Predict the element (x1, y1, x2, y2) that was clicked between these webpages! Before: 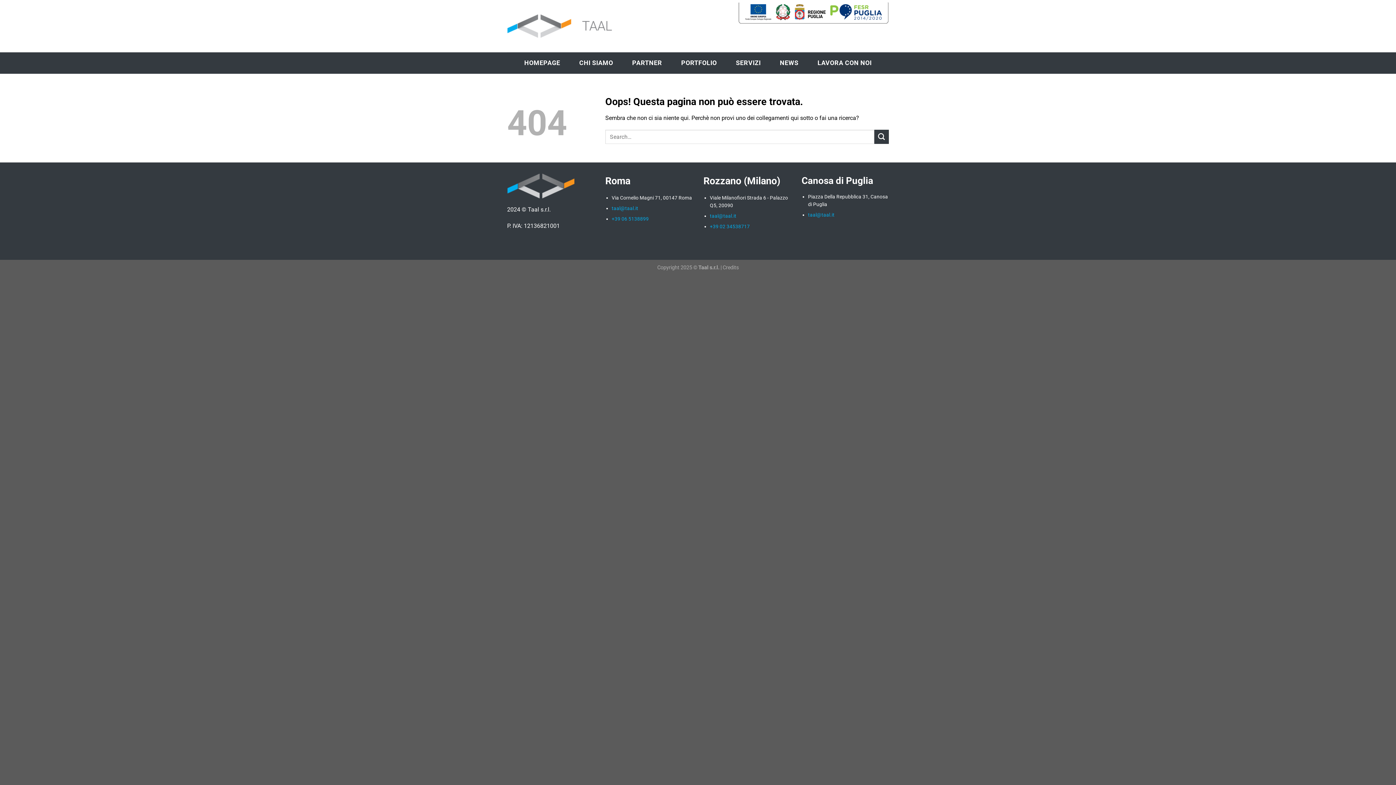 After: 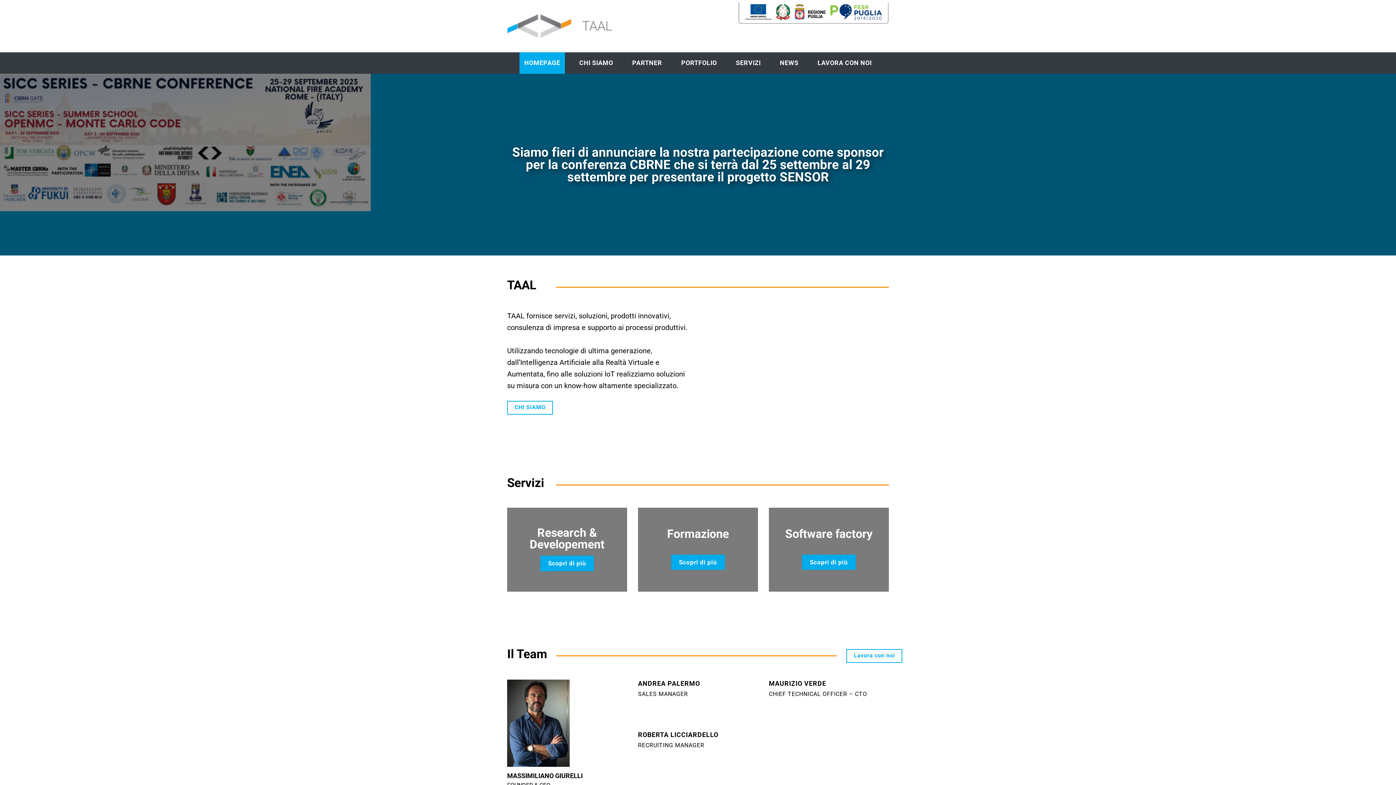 Action: bbox: (507, 14, 635, 38)